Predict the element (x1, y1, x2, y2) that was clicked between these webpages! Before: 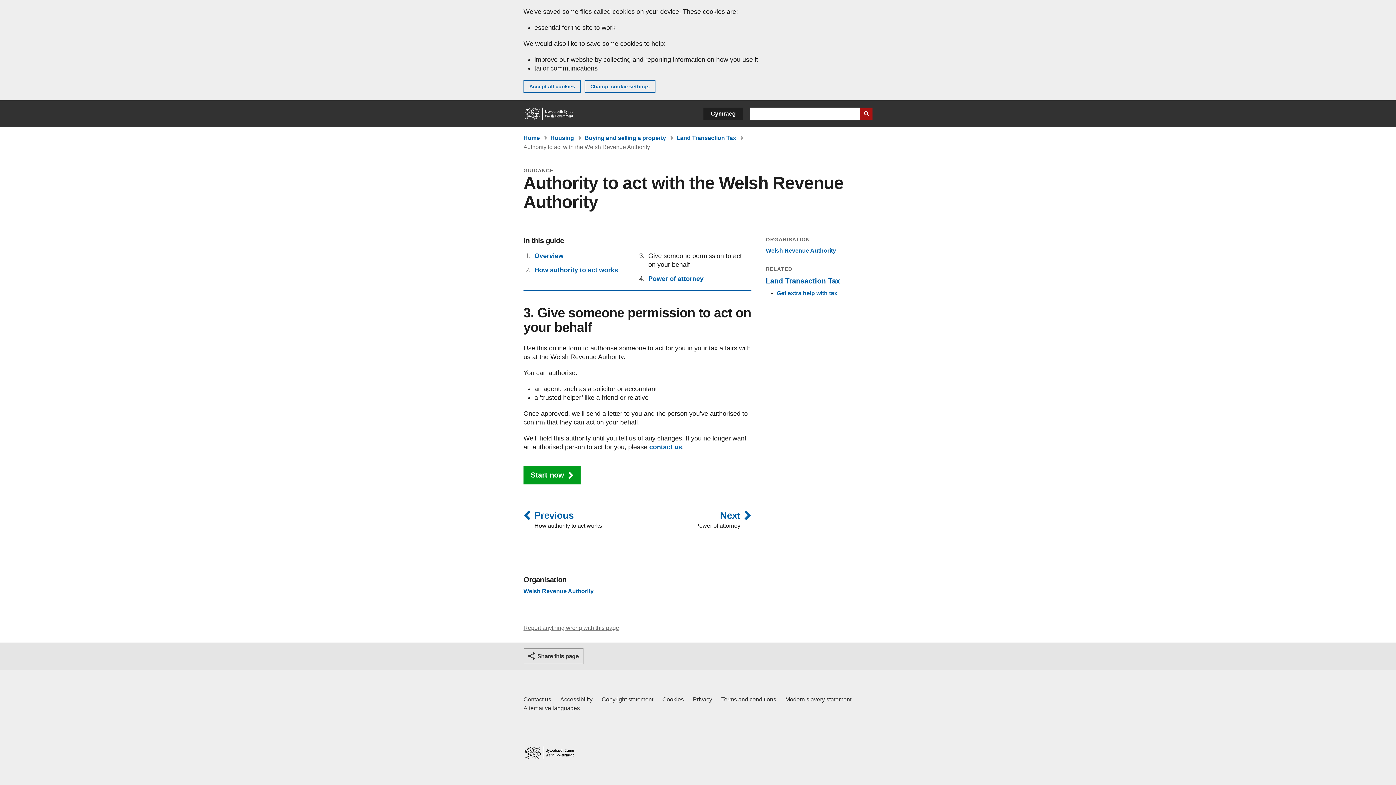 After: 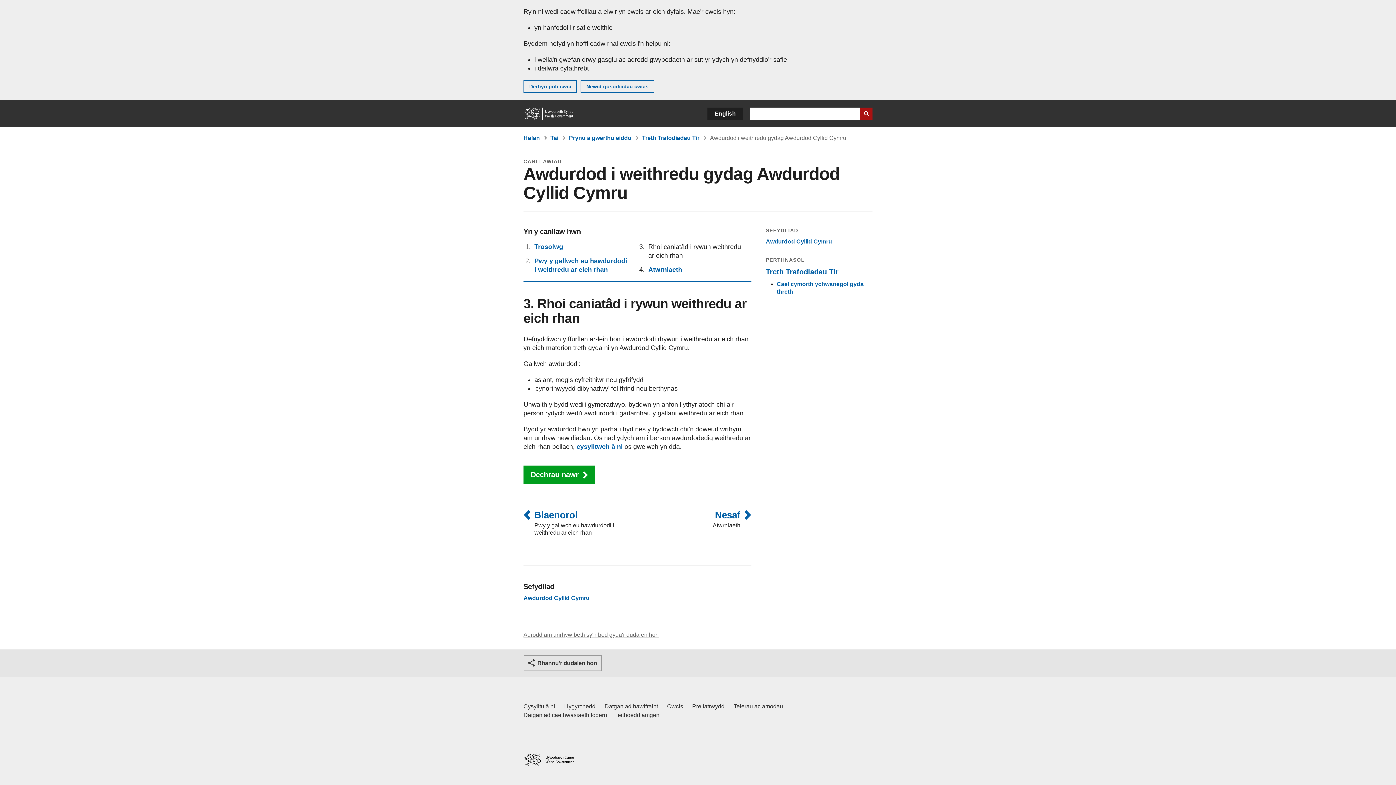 Action: label: Cymraeg bbox: (703, 107, 743, 120)